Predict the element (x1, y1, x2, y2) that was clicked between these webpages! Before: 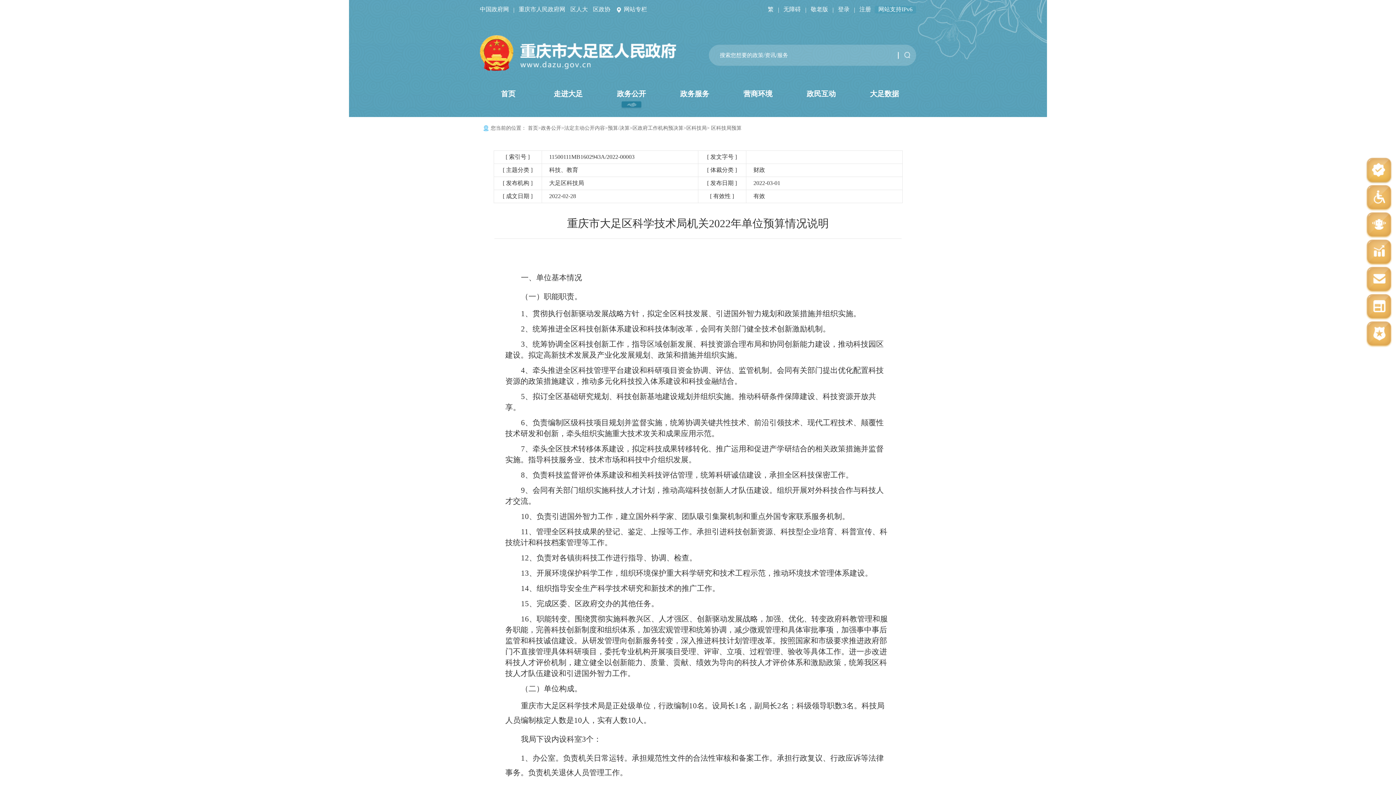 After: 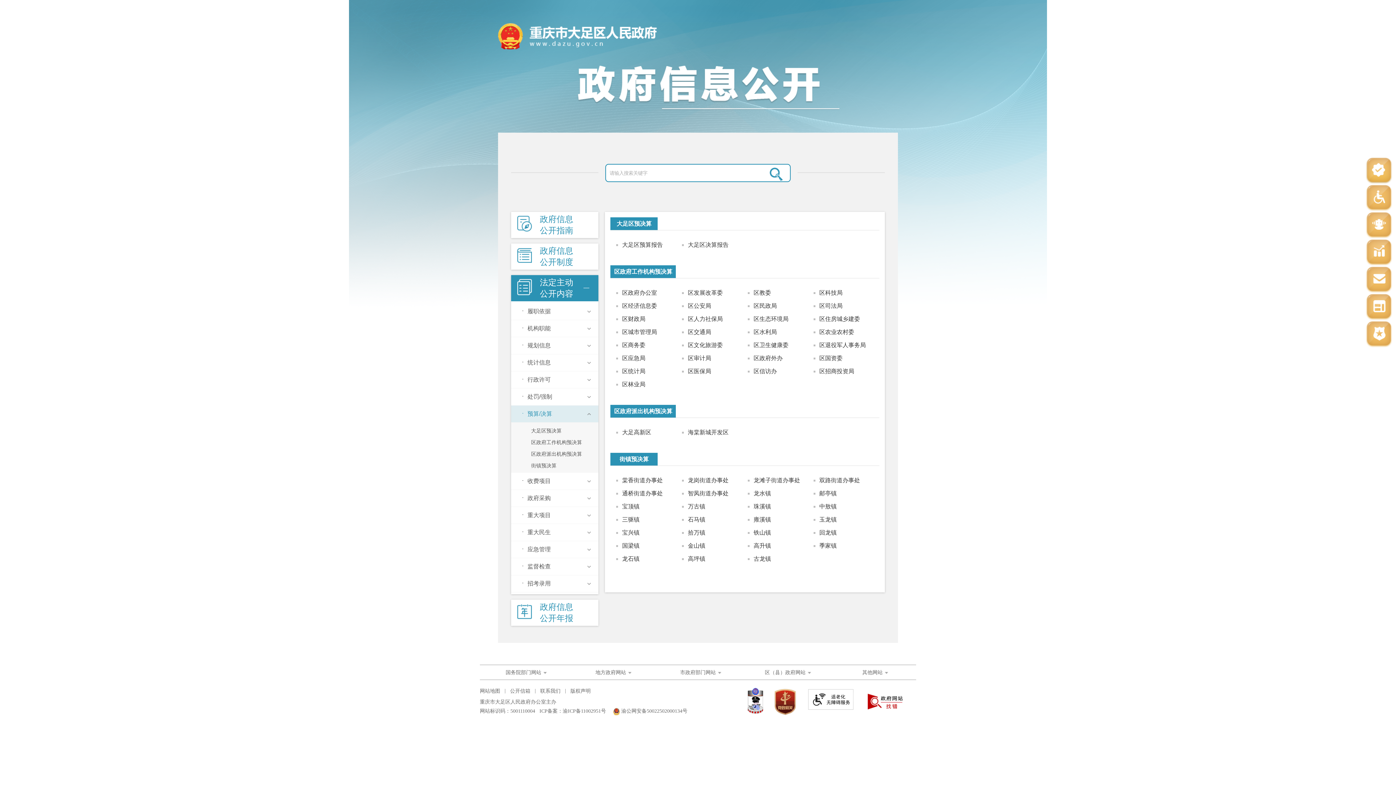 Action: bbox: (608, 125, 629, 130) label: 预算/决算